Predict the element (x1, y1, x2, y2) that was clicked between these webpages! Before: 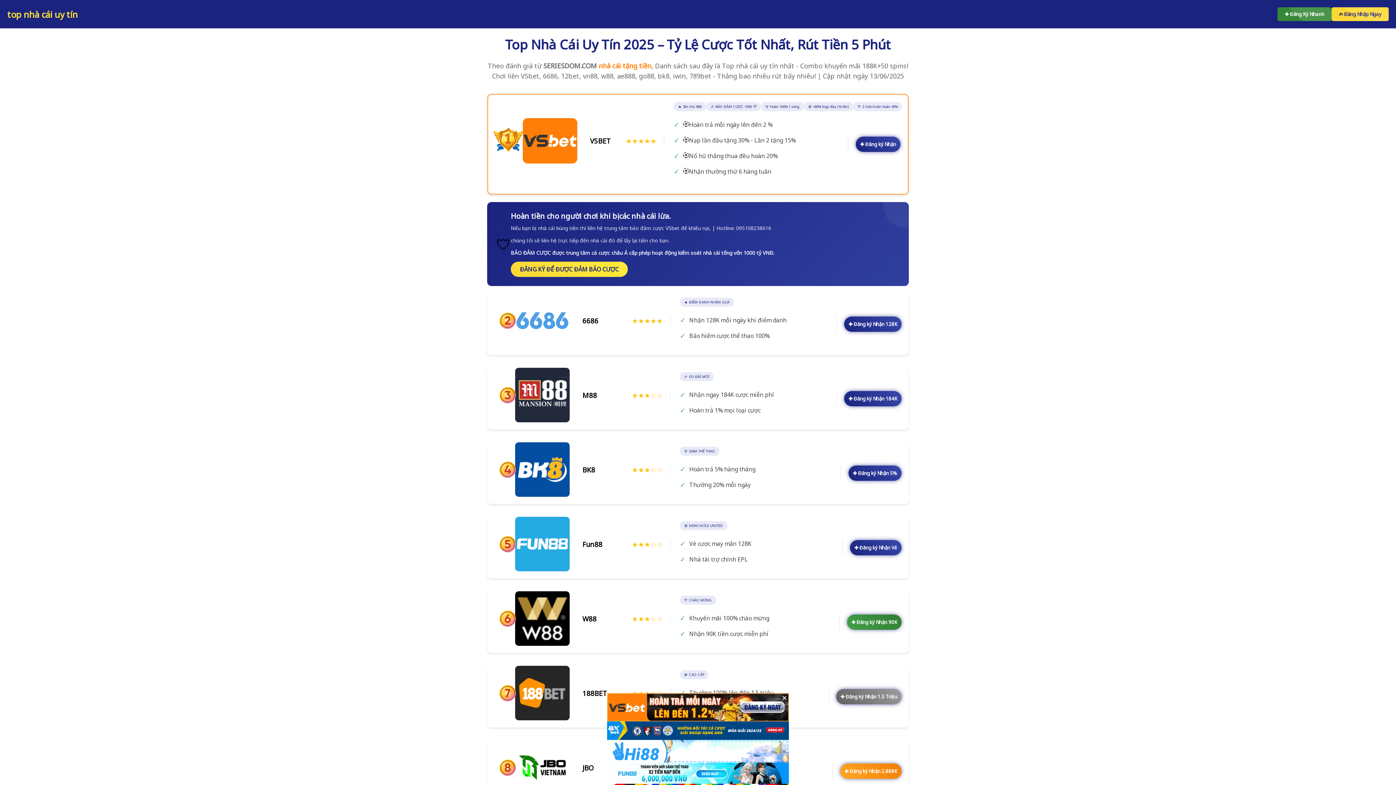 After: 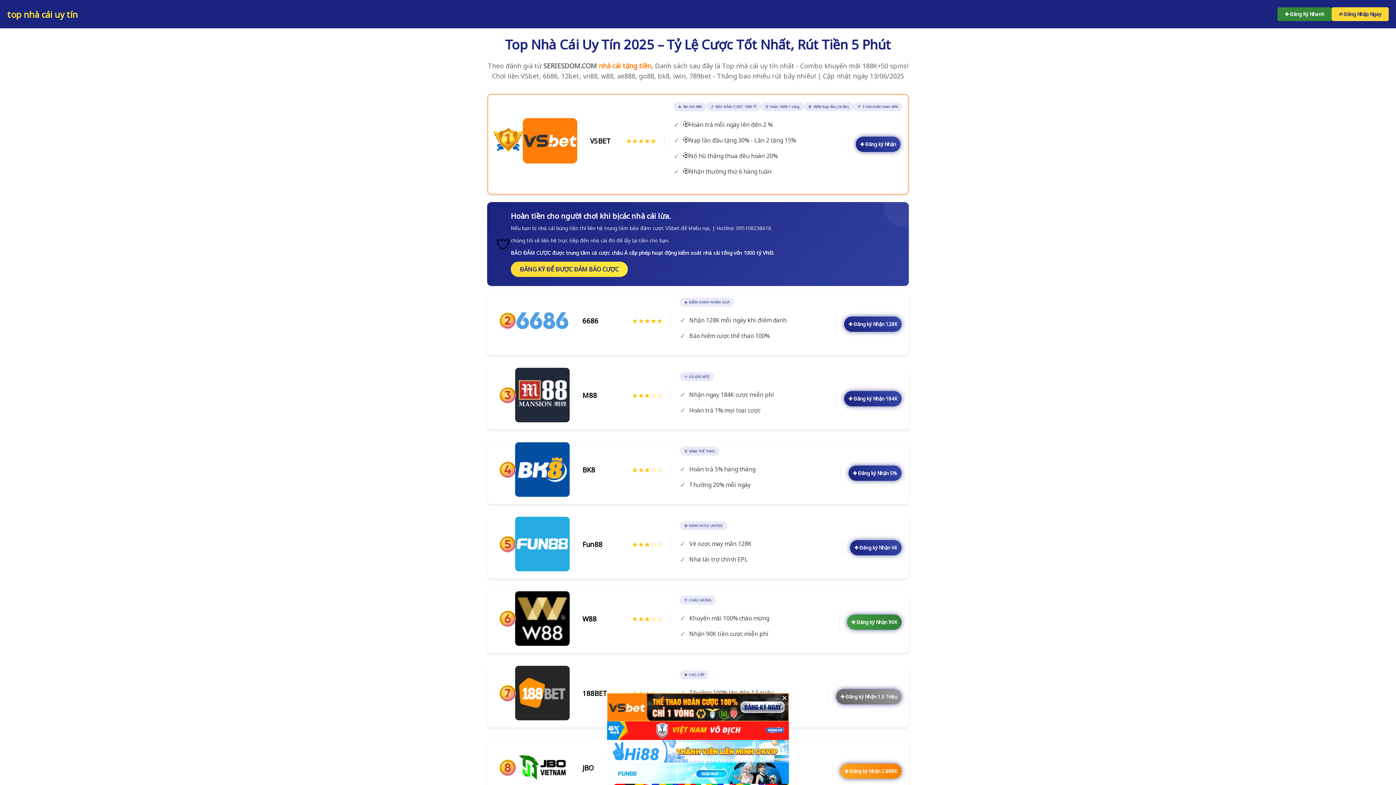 Action: label: top nhà cái uy tín bbox: (7, 8, 77, 20)